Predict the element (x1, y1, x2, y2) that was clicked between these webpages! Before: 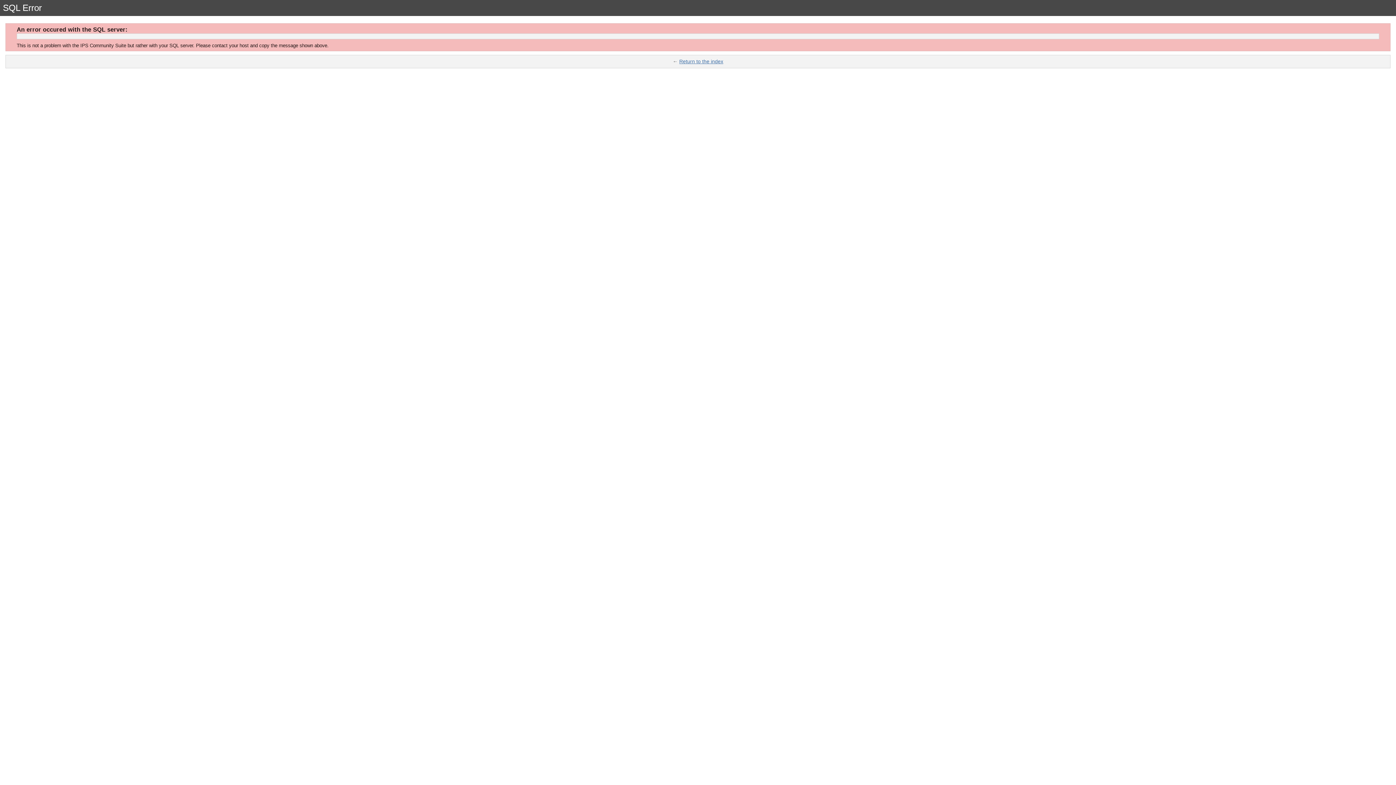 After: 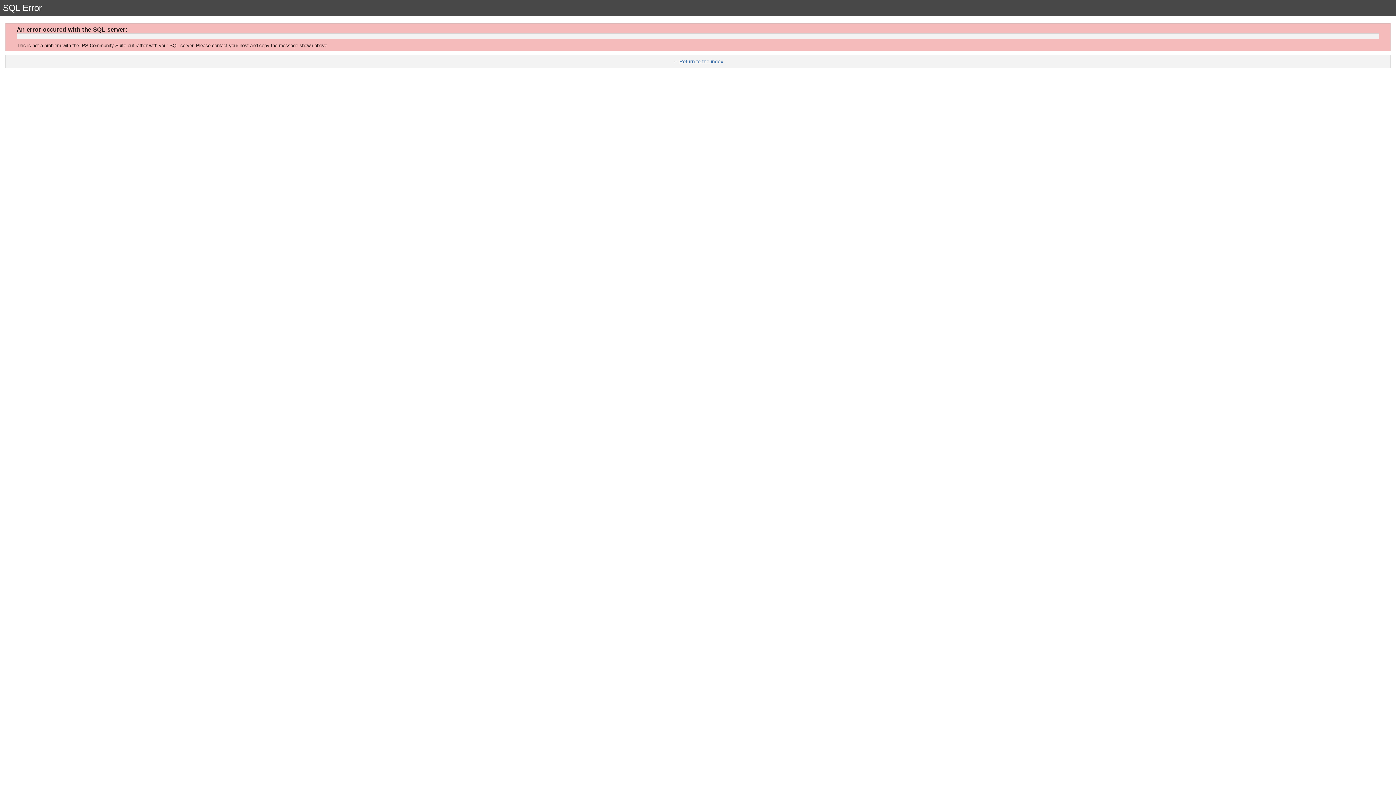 Action: bbox: (679, 58, 723, 64) label: Return to the index